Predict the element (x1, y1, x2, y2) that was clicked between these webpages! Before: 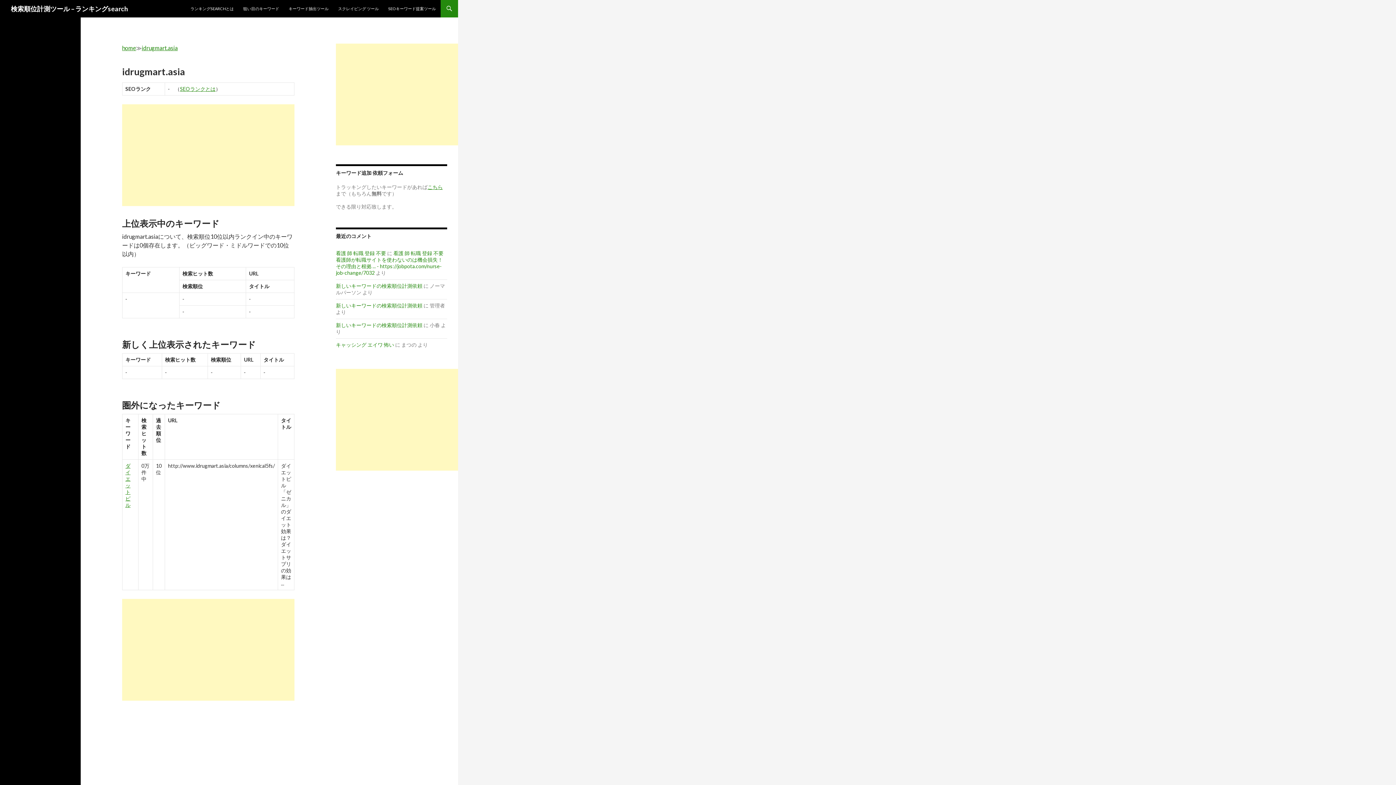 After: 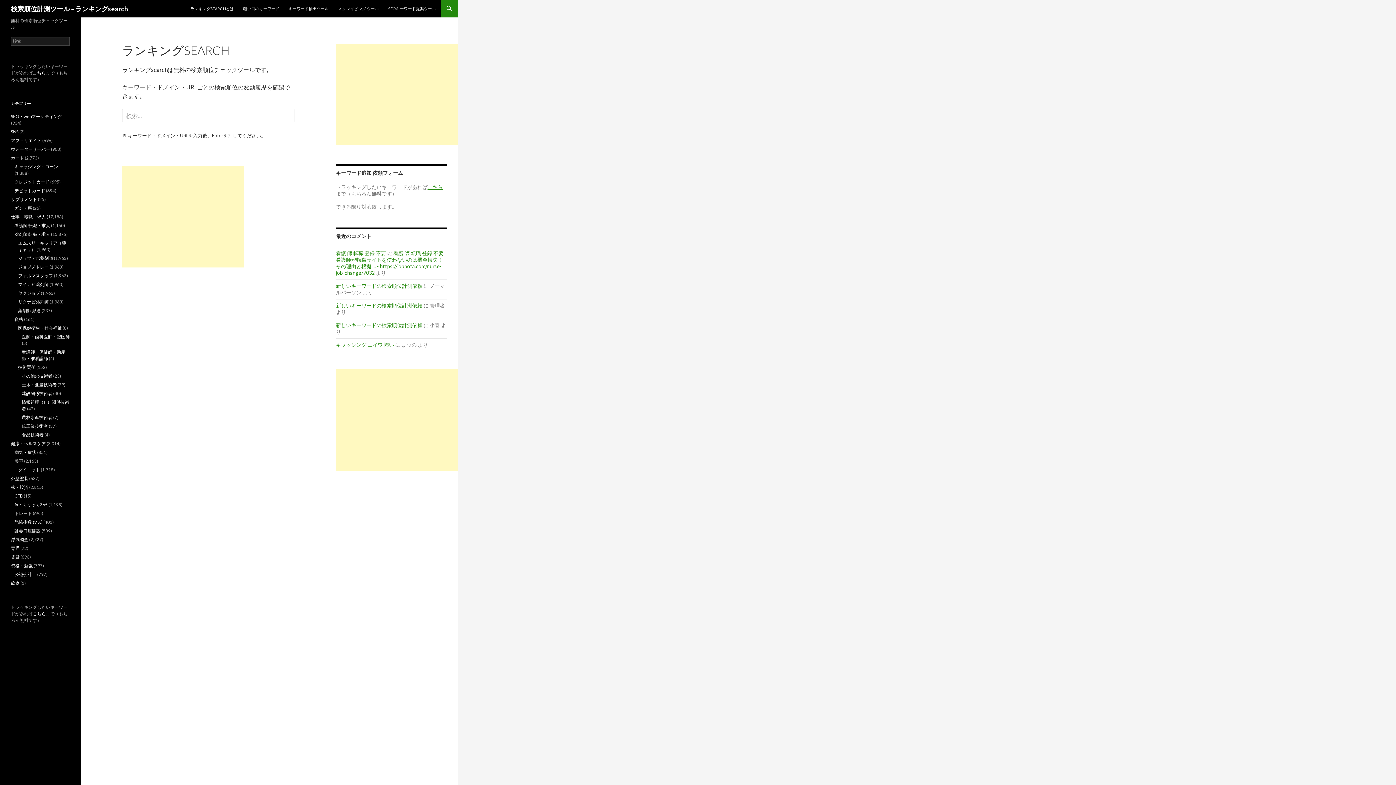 Action: bbox: (122, 44, 136, 51) label: home